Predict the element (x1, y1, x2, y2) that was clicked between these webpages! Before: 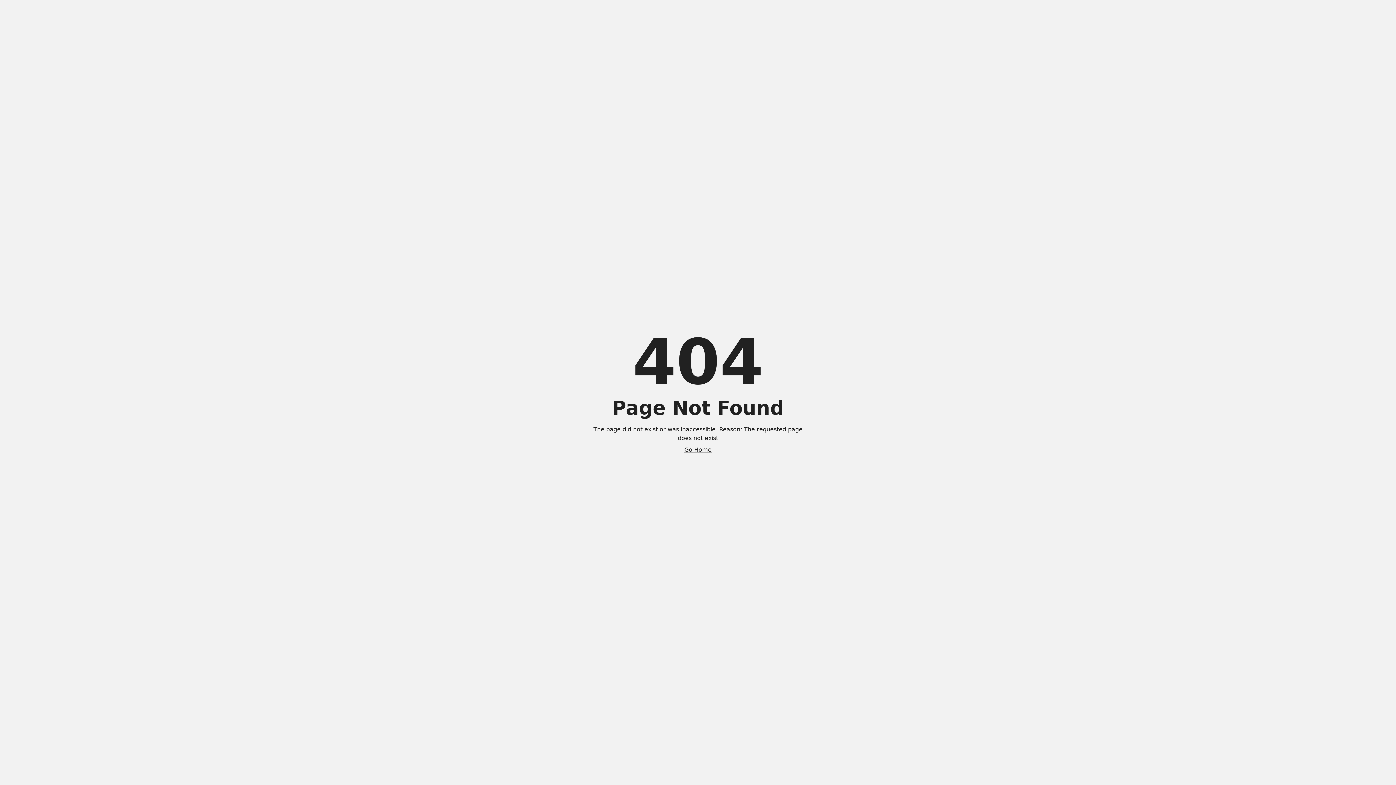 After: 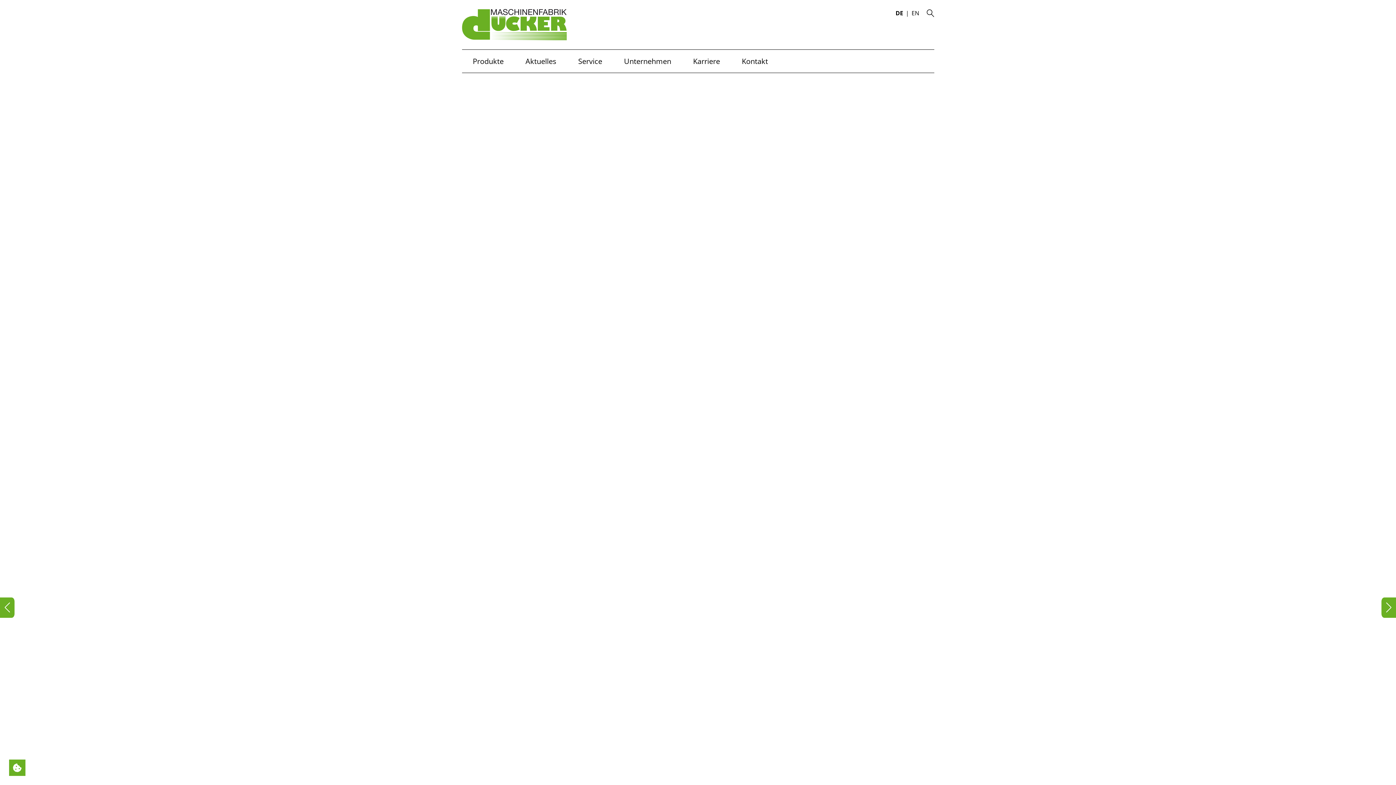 Action: label: Go Home bbox: (684, 446, 711, 453)